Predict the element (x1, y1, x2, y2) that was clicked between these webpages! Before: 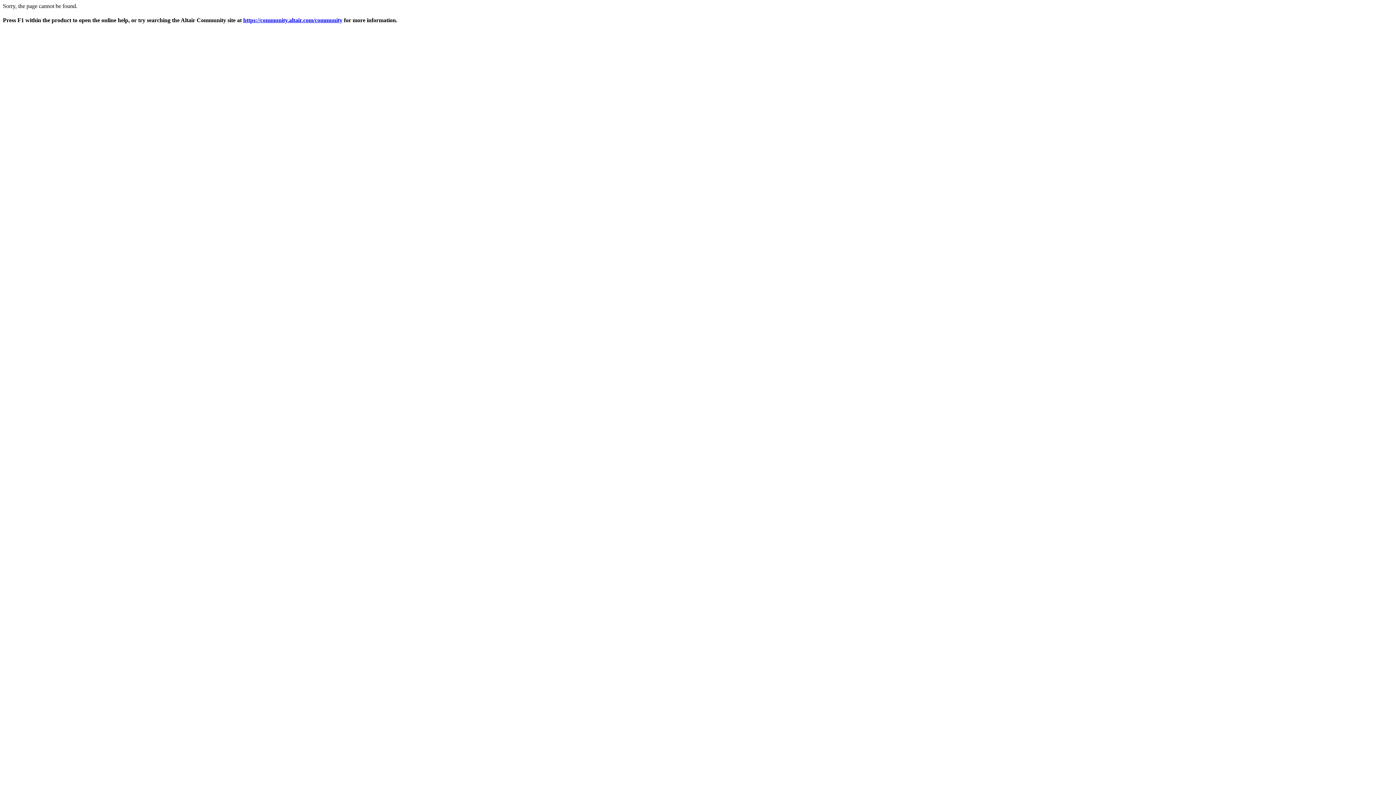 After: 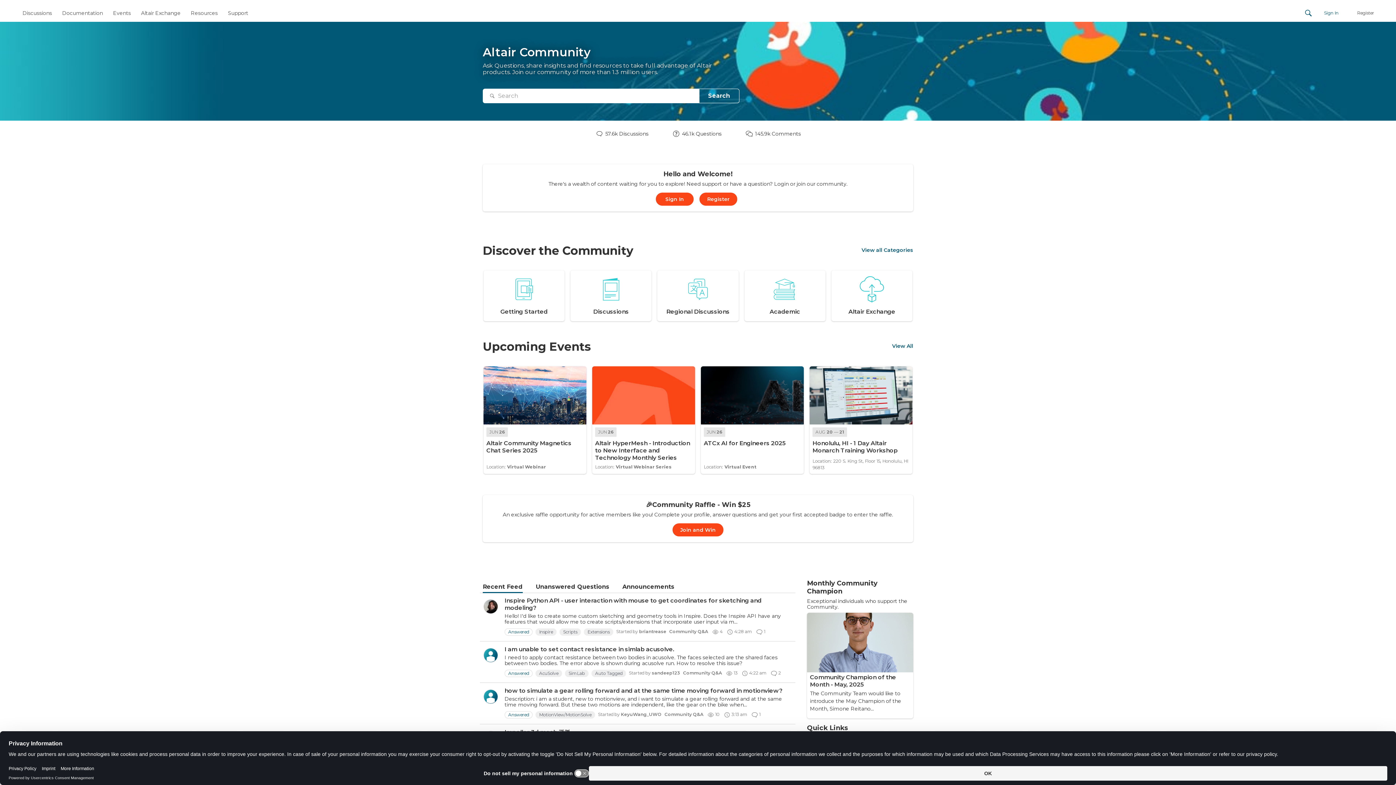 Action: label: https://community.altair.com/community bbox: (243, 17, 342, 23)